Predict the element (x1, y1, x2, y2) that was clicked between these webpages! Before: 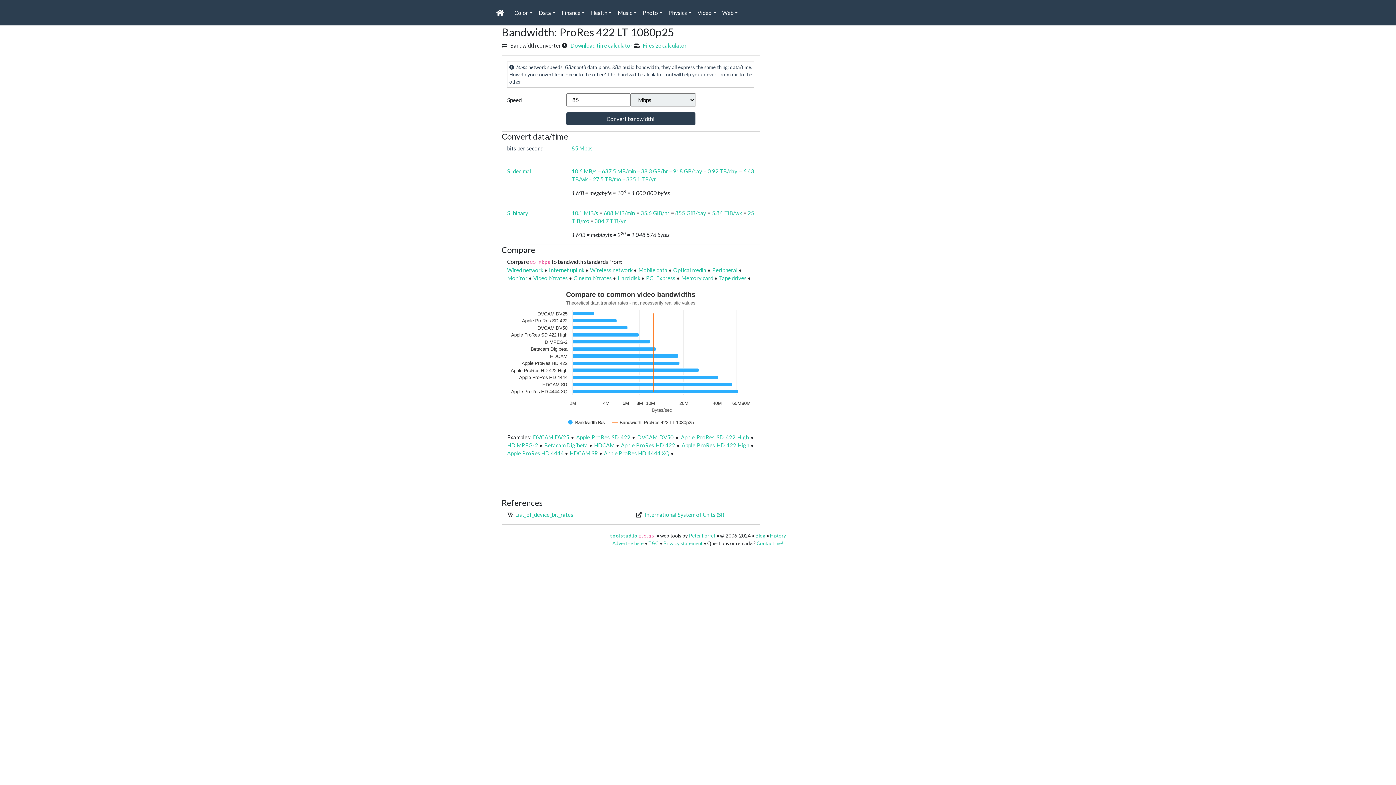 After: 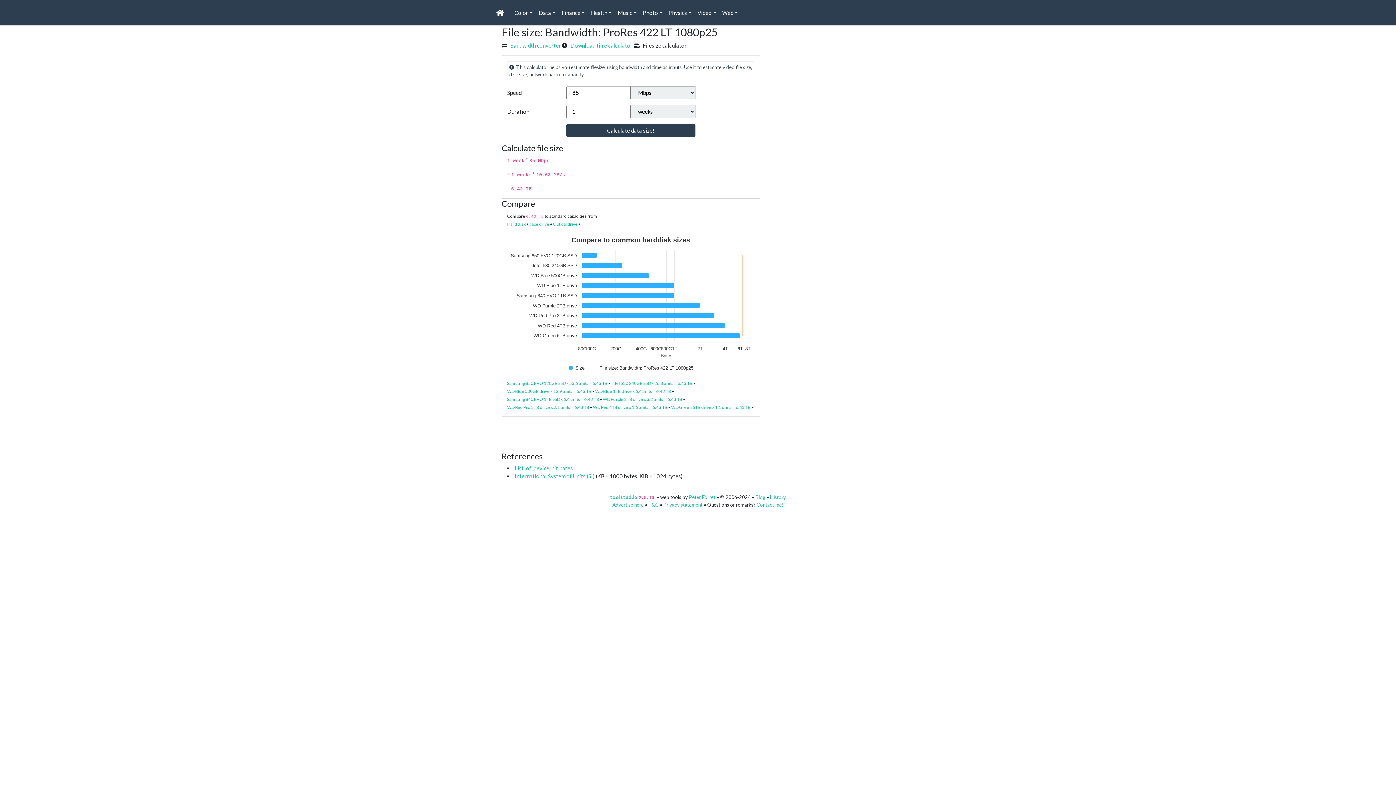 Action: bbox: (712, 209, 742, 216) label: 5.84 TiB/wk